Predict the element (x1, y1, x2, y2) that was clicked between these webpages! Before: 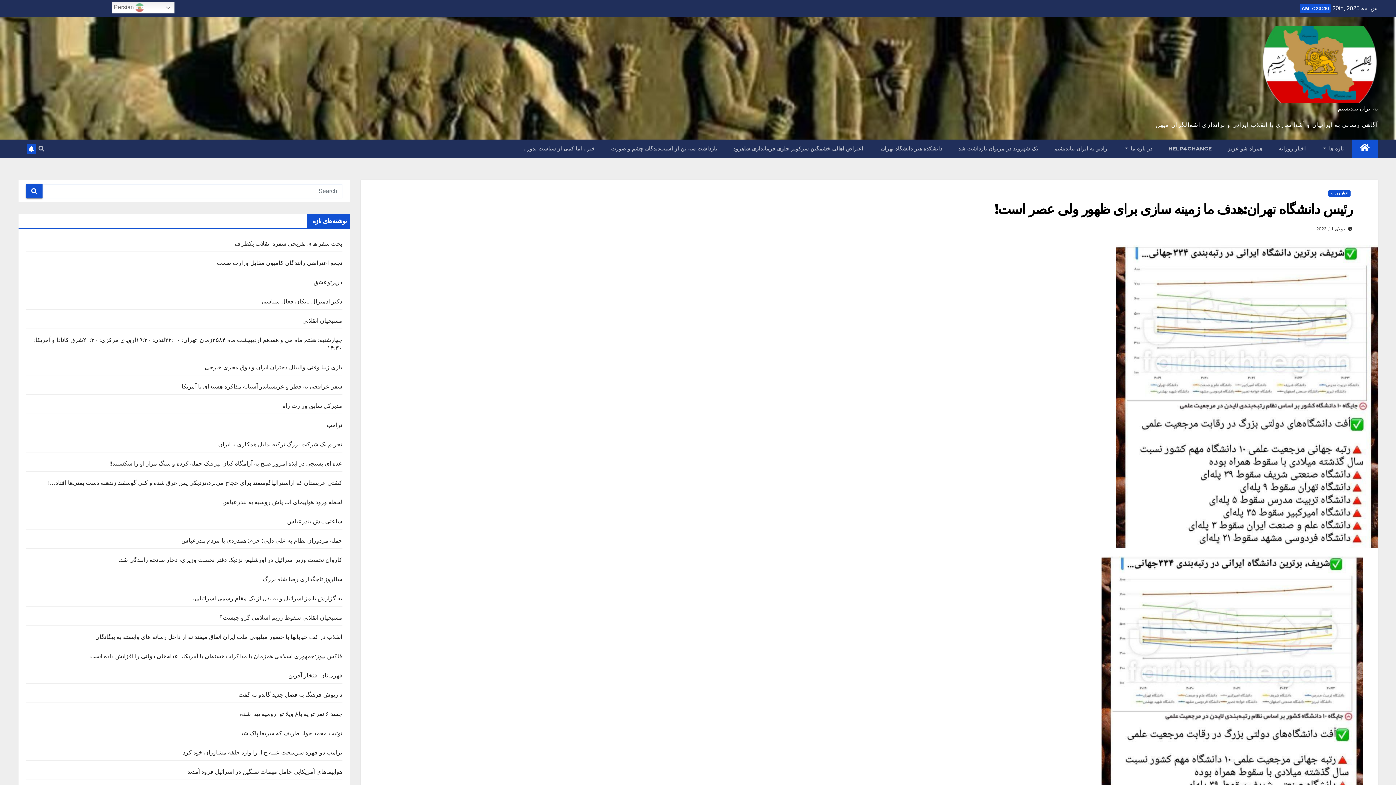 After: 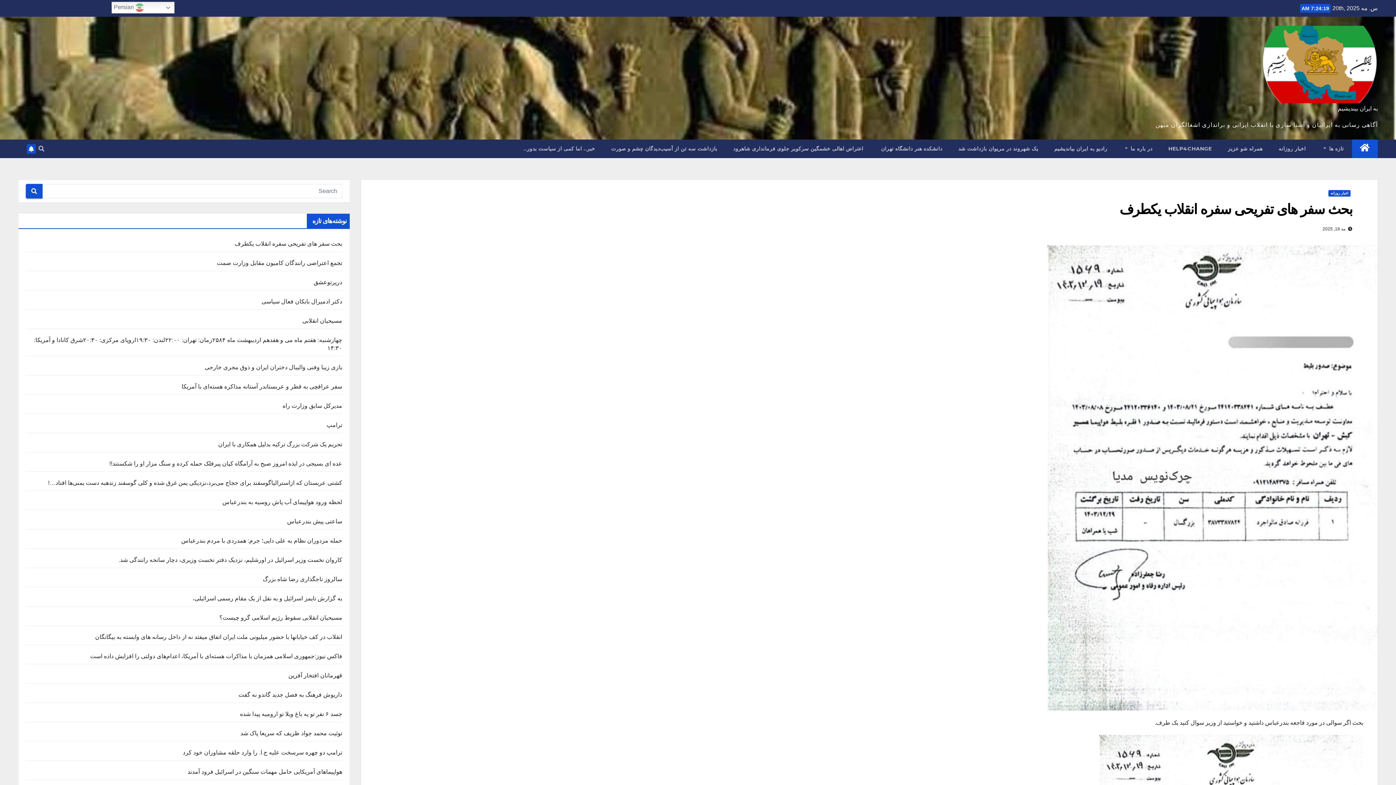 Action: bbox: (234, 240, 342, 246) label: بحث سفر های تفریحی سفره انقلاب یکطرف